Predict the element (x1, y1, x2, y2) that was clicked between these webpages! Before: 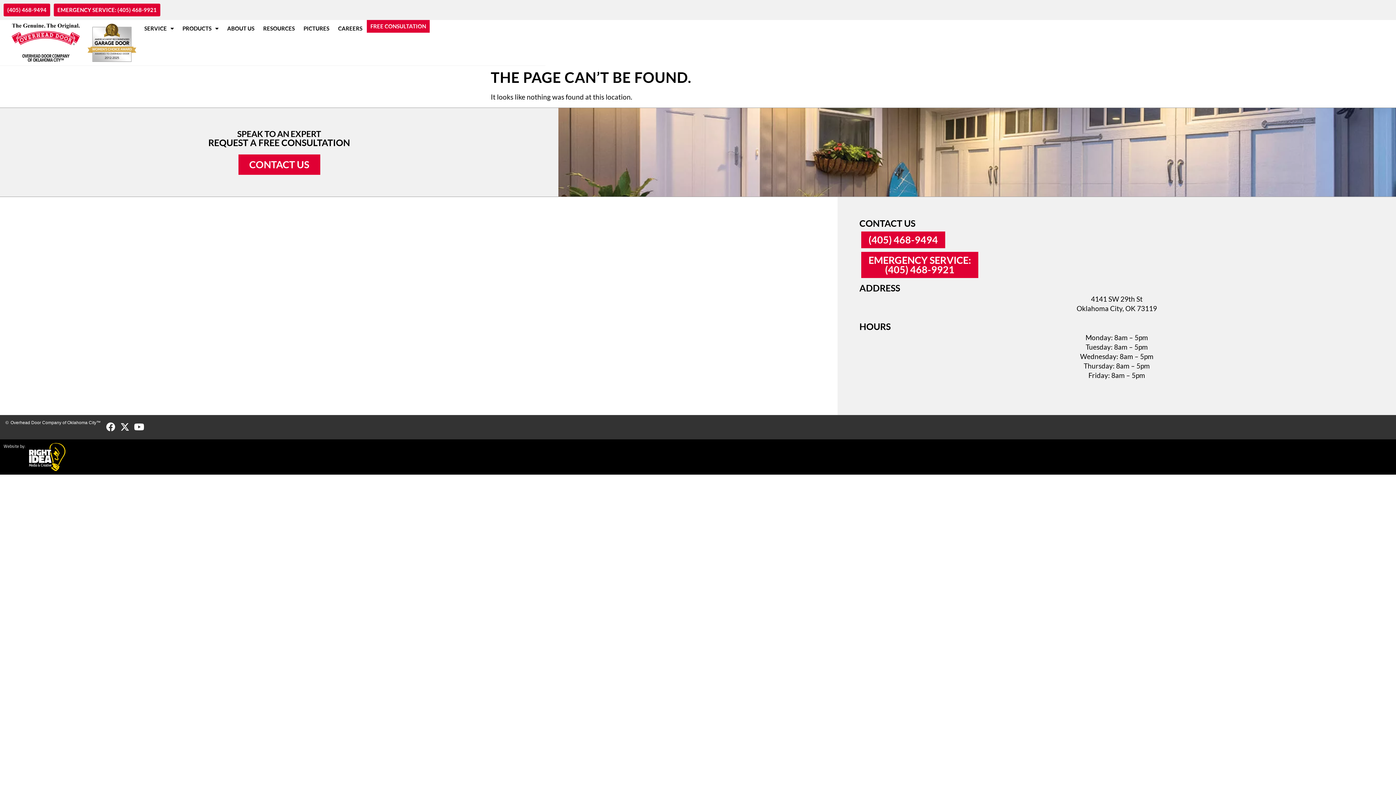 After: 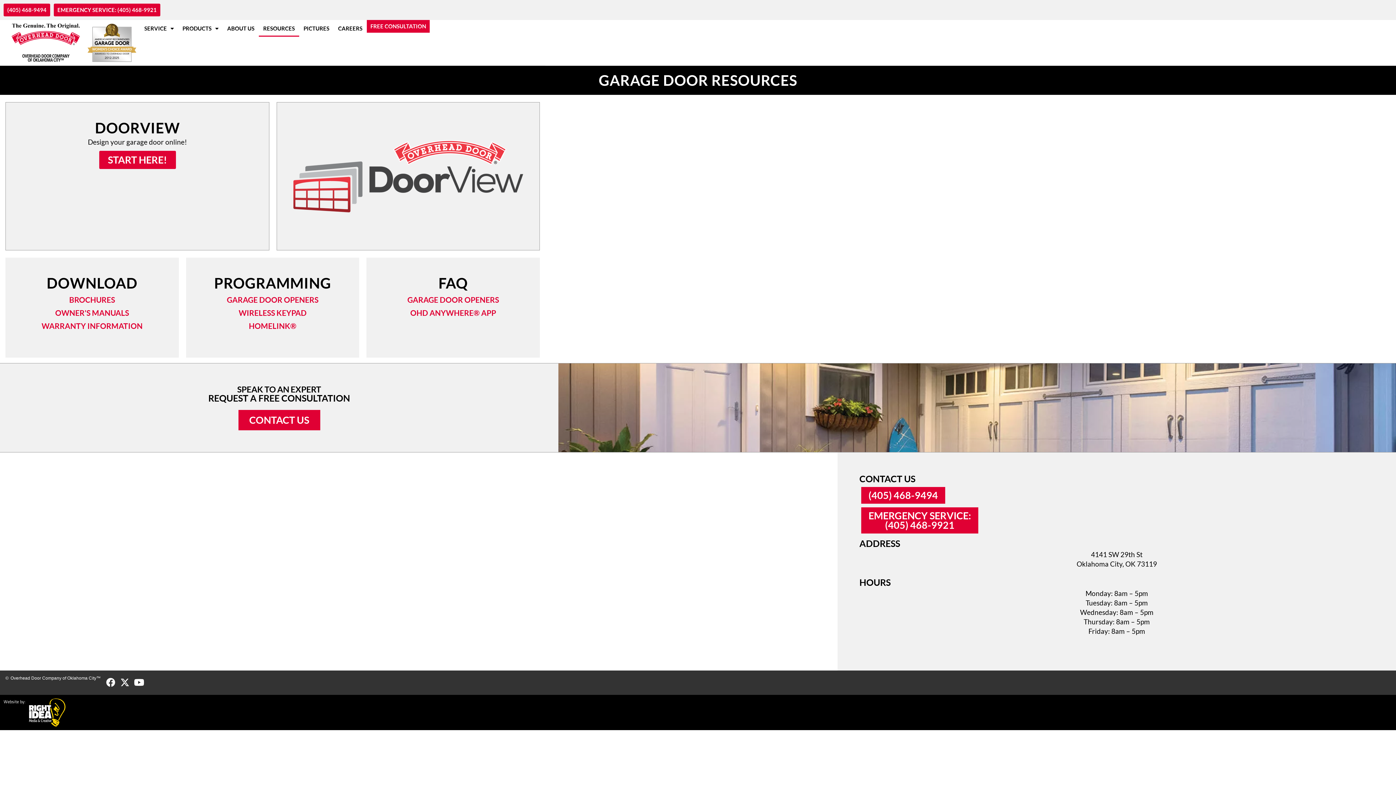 Action: bbox: (258, 20, 299, 36) label: RESOURCES